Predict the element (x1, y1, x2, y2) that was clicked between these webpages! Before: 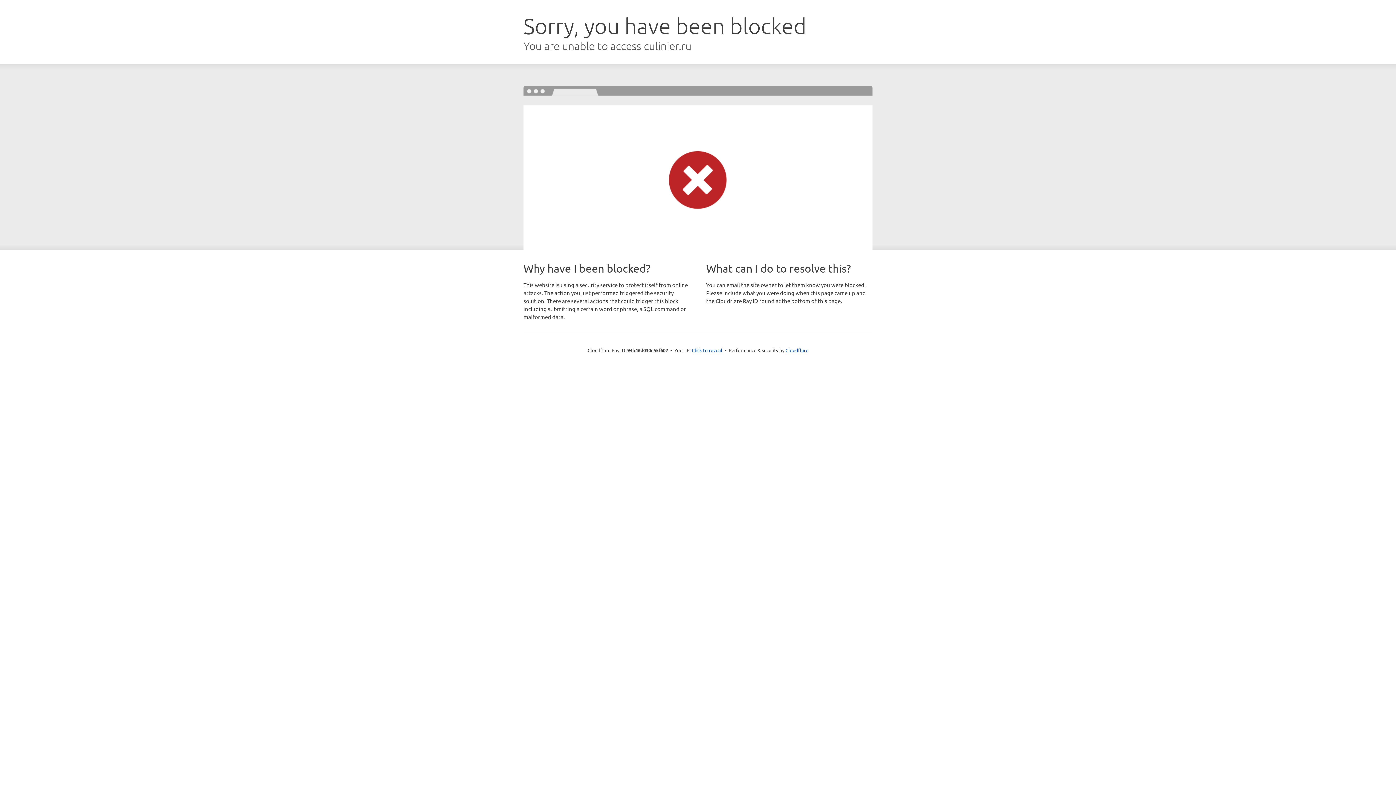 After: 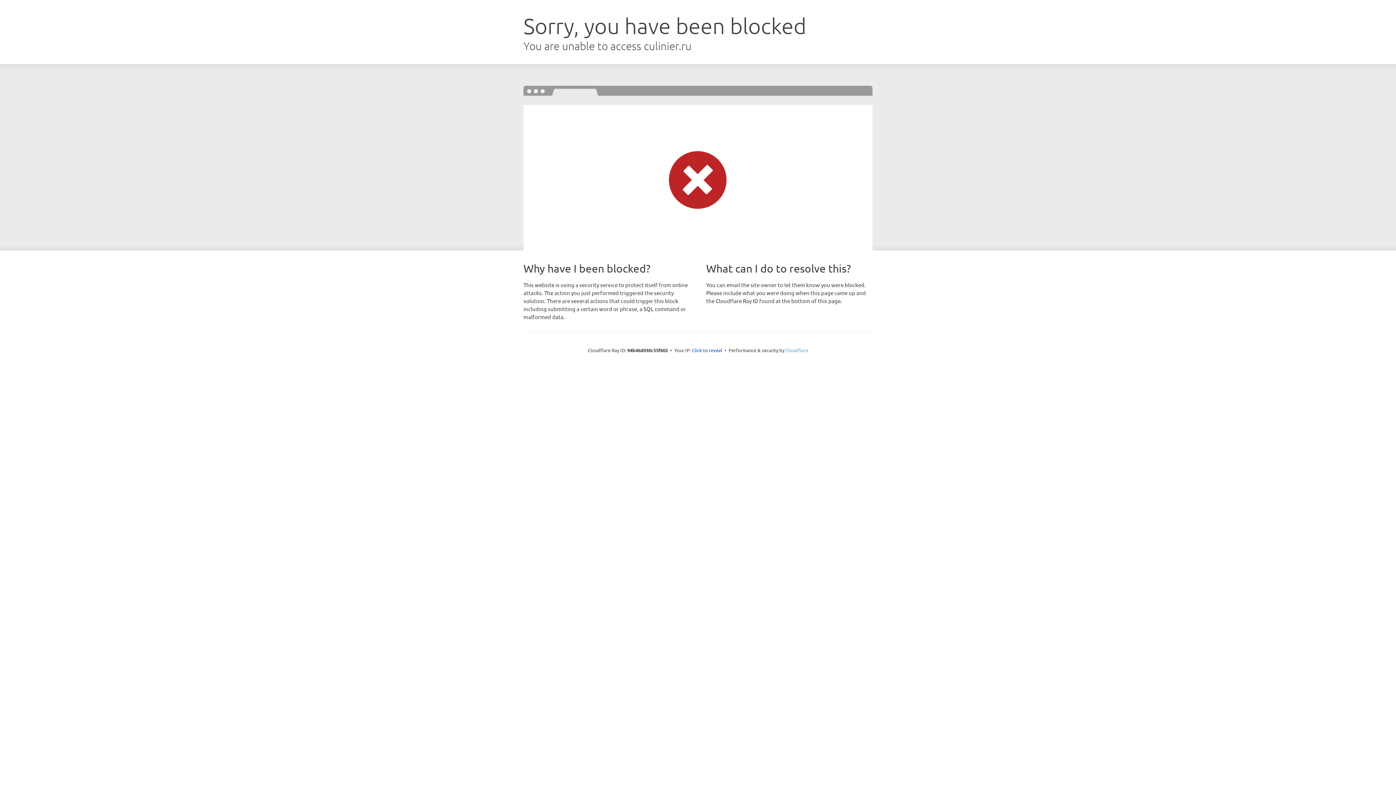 Action: bbox: (785, 347, 808, 353) label: Cloudflare